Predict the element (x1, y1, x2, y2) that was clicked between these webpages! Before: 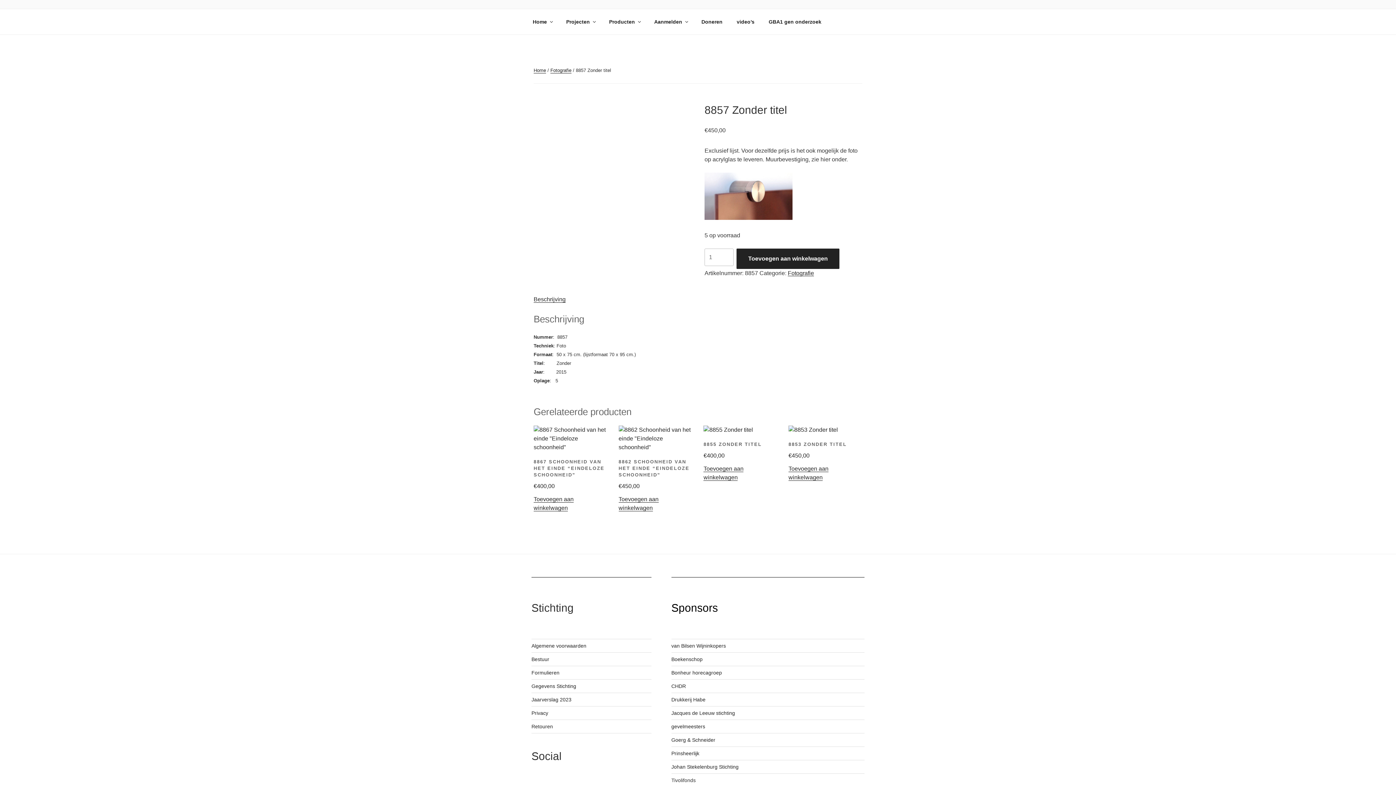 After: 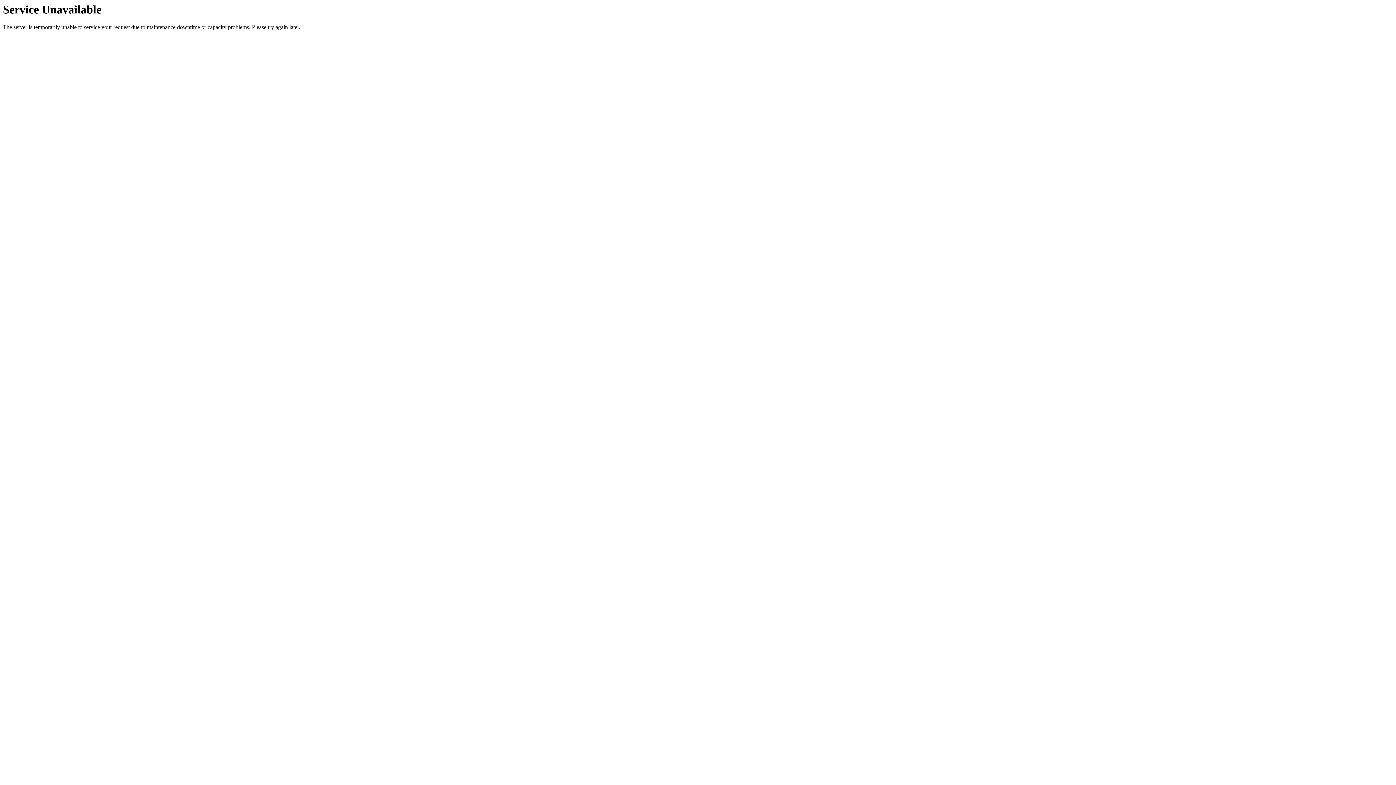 Action: label: 8867 SCHOONHEID VAN HET EINDE “EINDELOZE SCHOONHEID”
€400,00 bbox: (533, 425, 606, 490)